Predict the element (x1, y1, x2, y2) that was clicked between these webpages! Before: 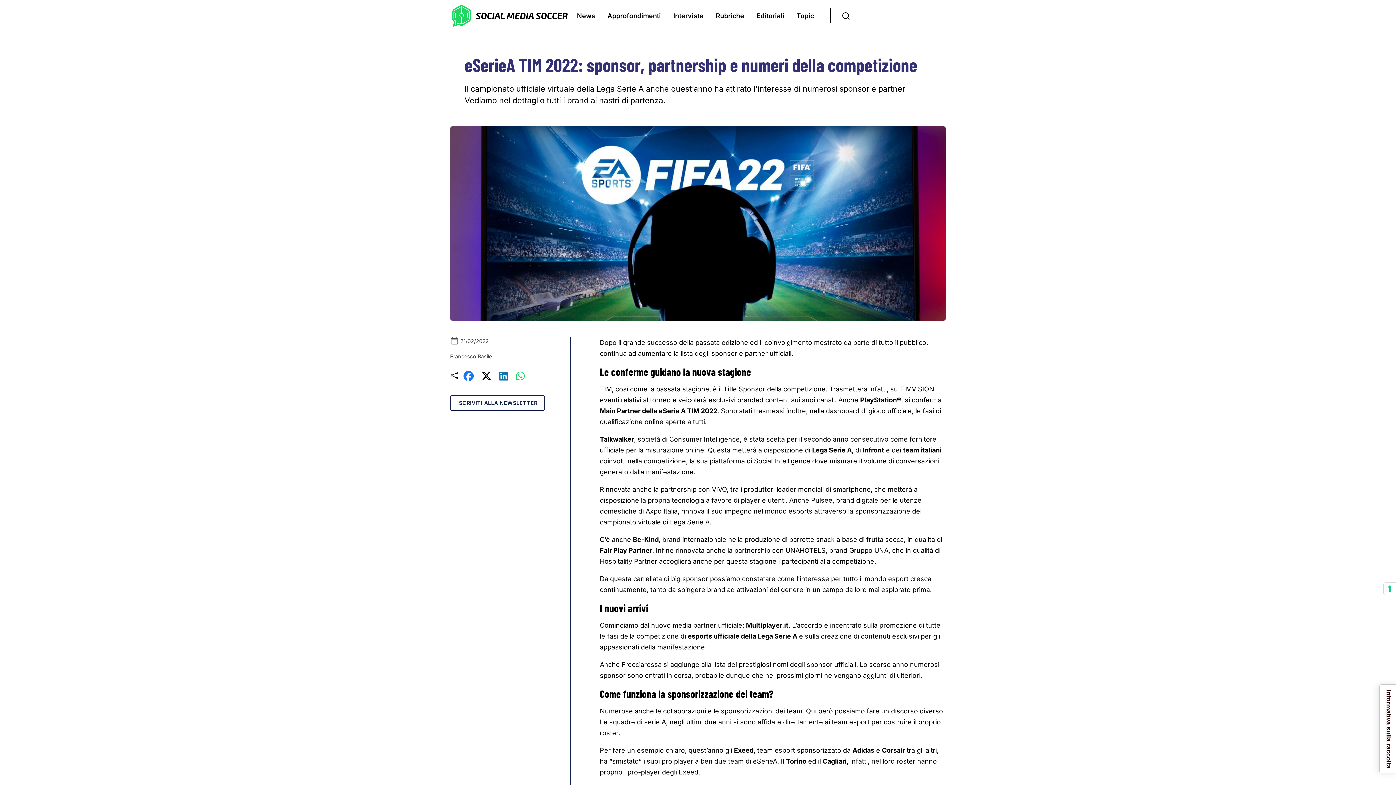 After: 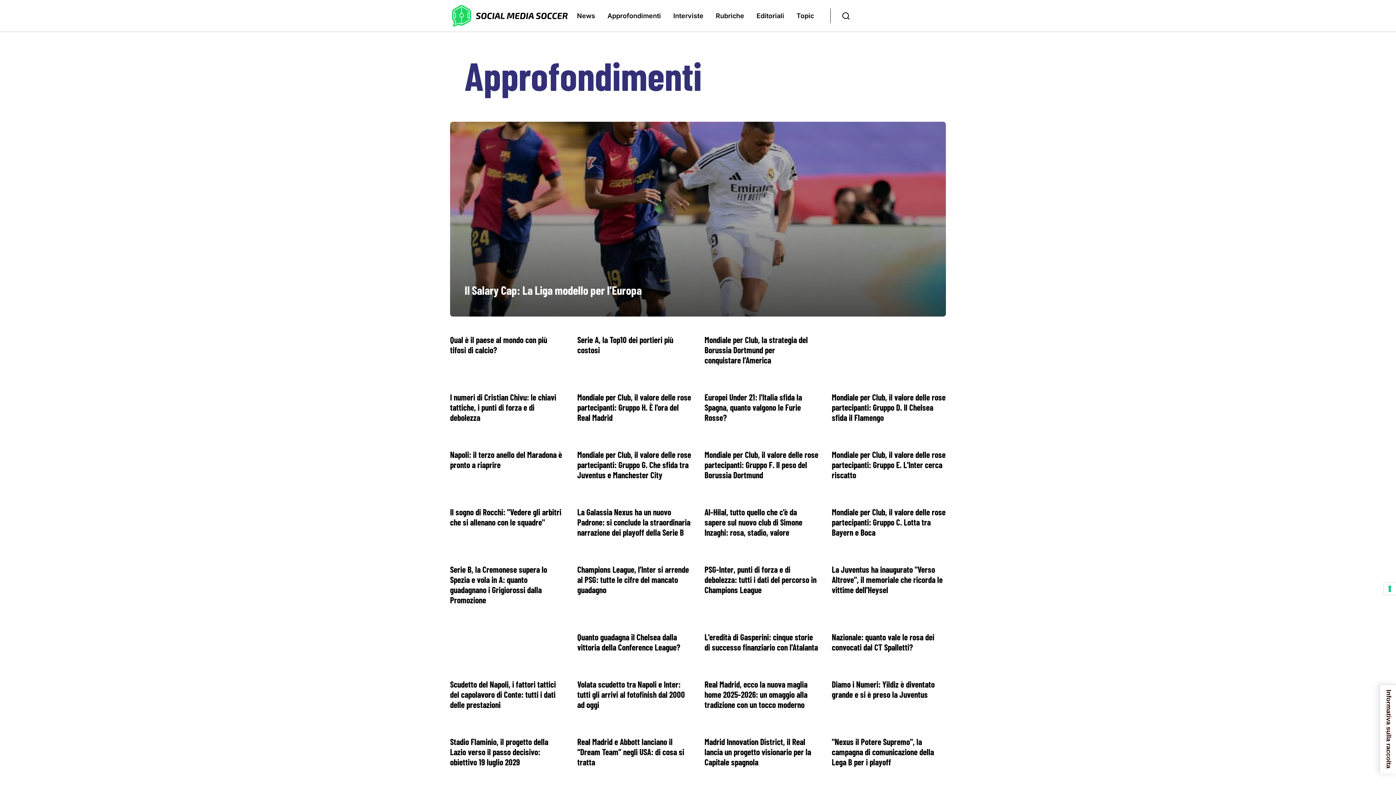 Action: bbox: (602, 8, 666, 23) label: Vai alla pagina: Approfondimenti